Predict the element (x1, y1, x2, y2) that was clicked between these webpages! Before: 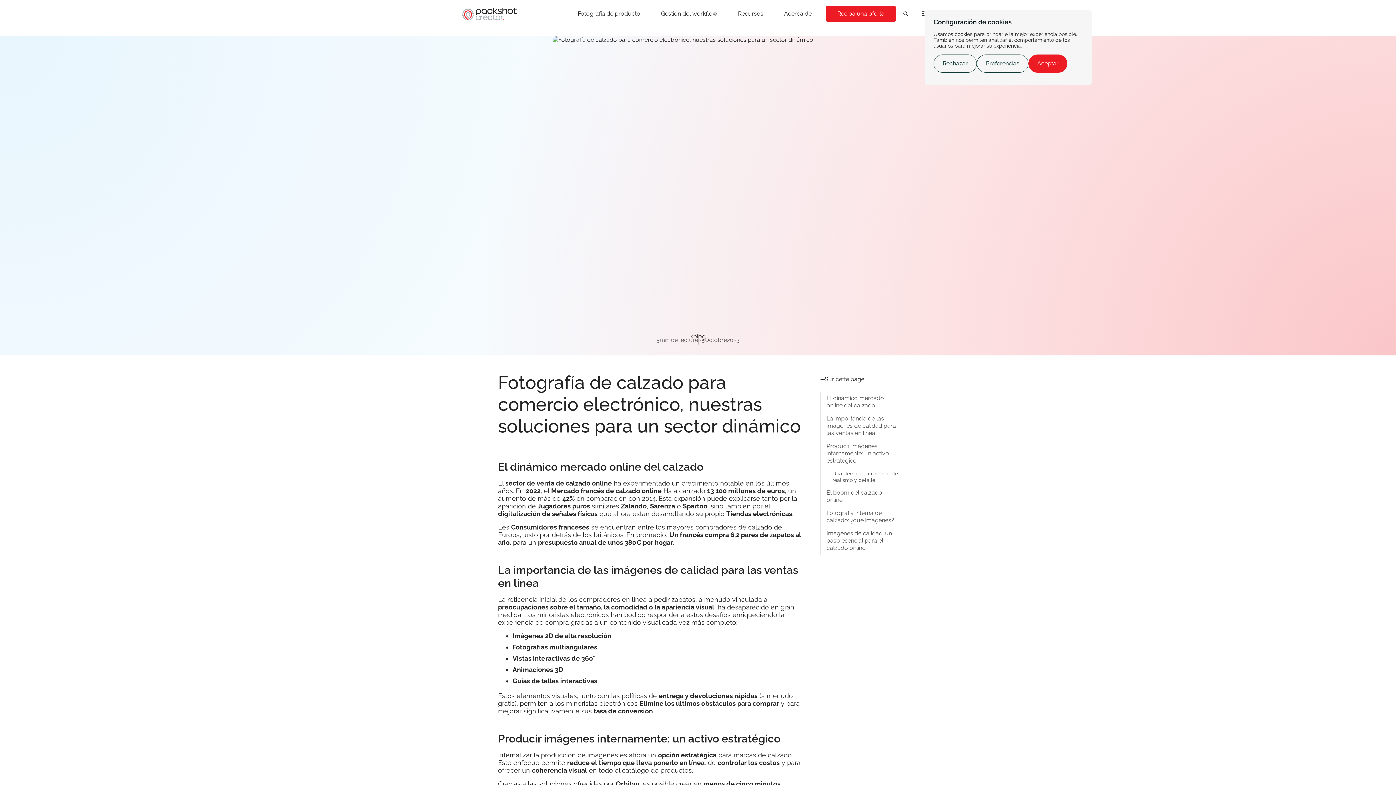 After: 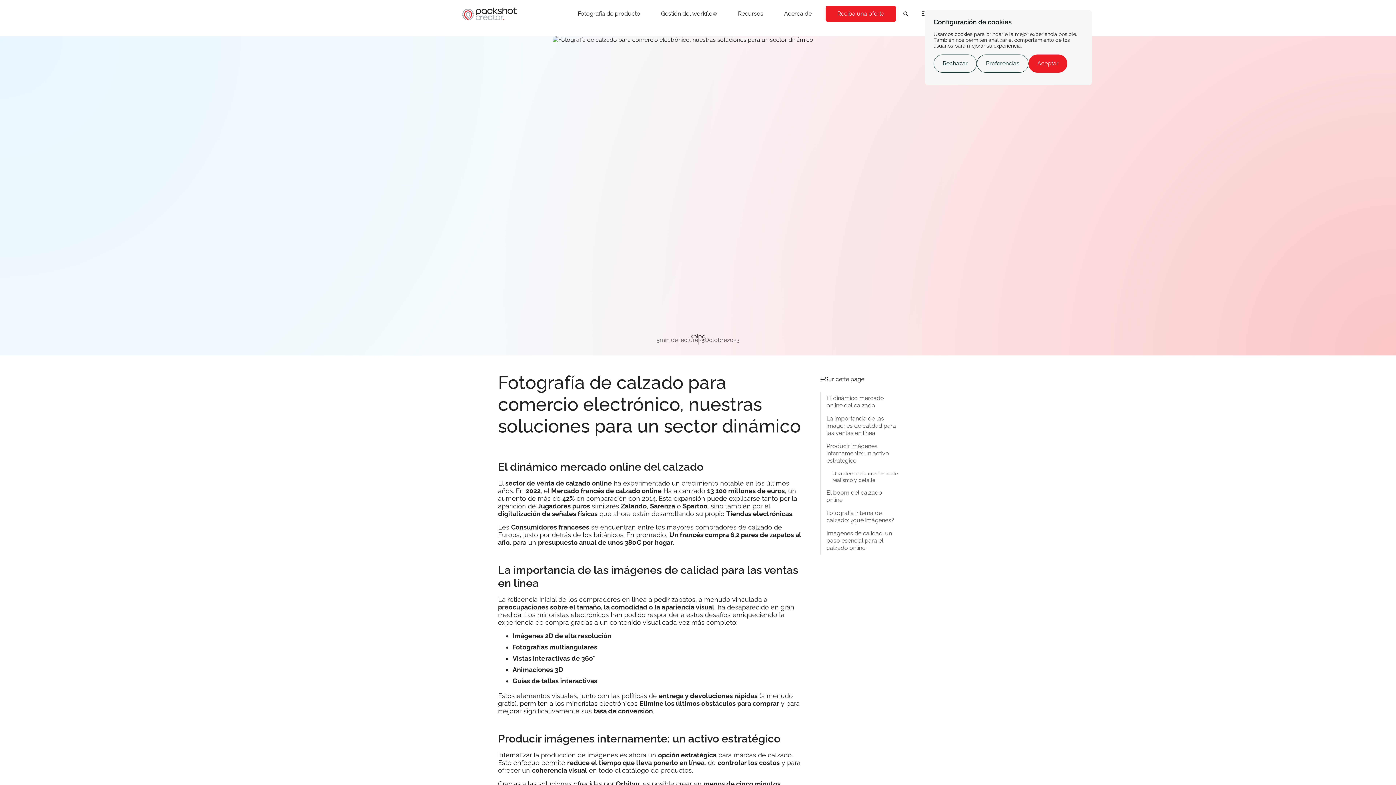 Action: bbox: (577, 2, 640, 24) label: Fotografía de producto